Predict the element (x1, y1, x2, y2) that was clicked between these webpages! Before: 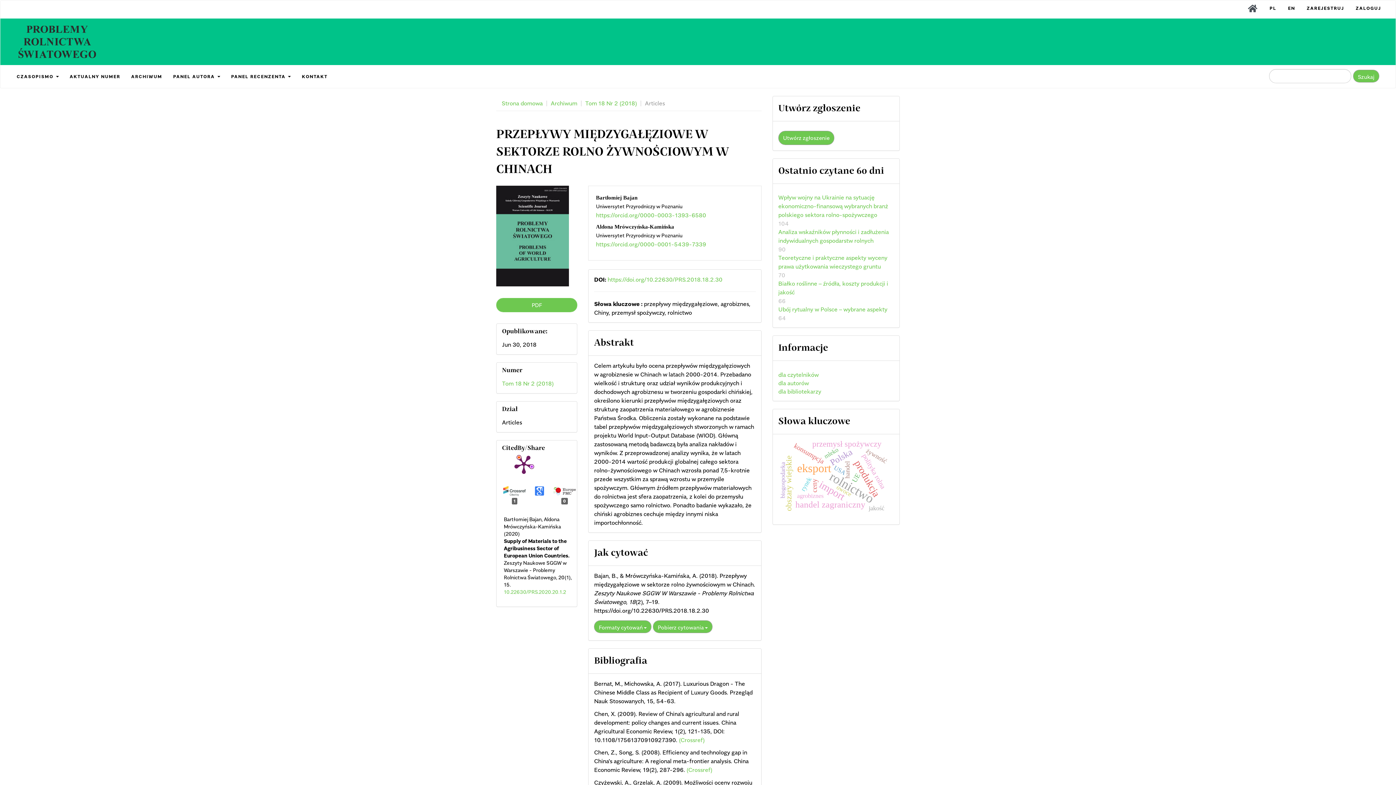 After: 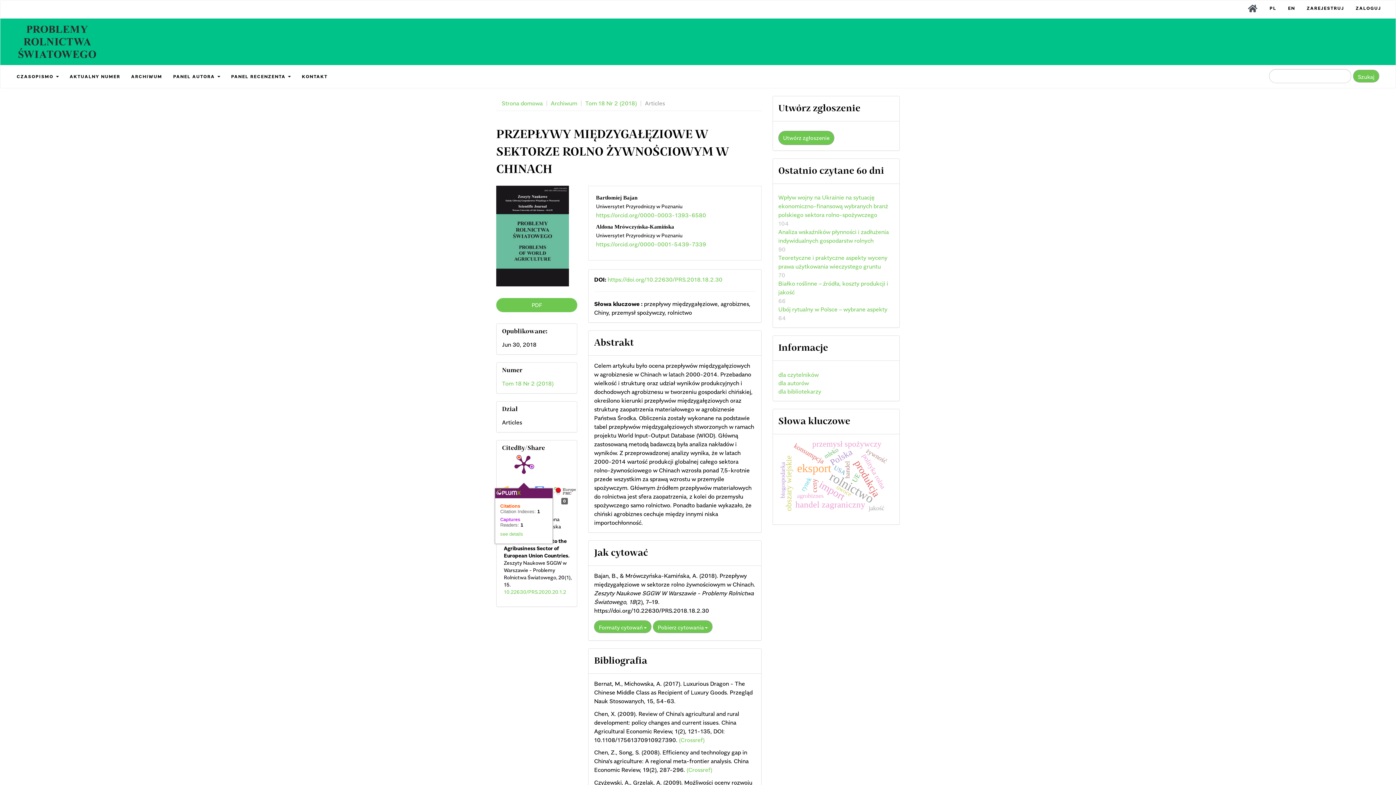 Action: bbox: (502, 442, 545, 486)